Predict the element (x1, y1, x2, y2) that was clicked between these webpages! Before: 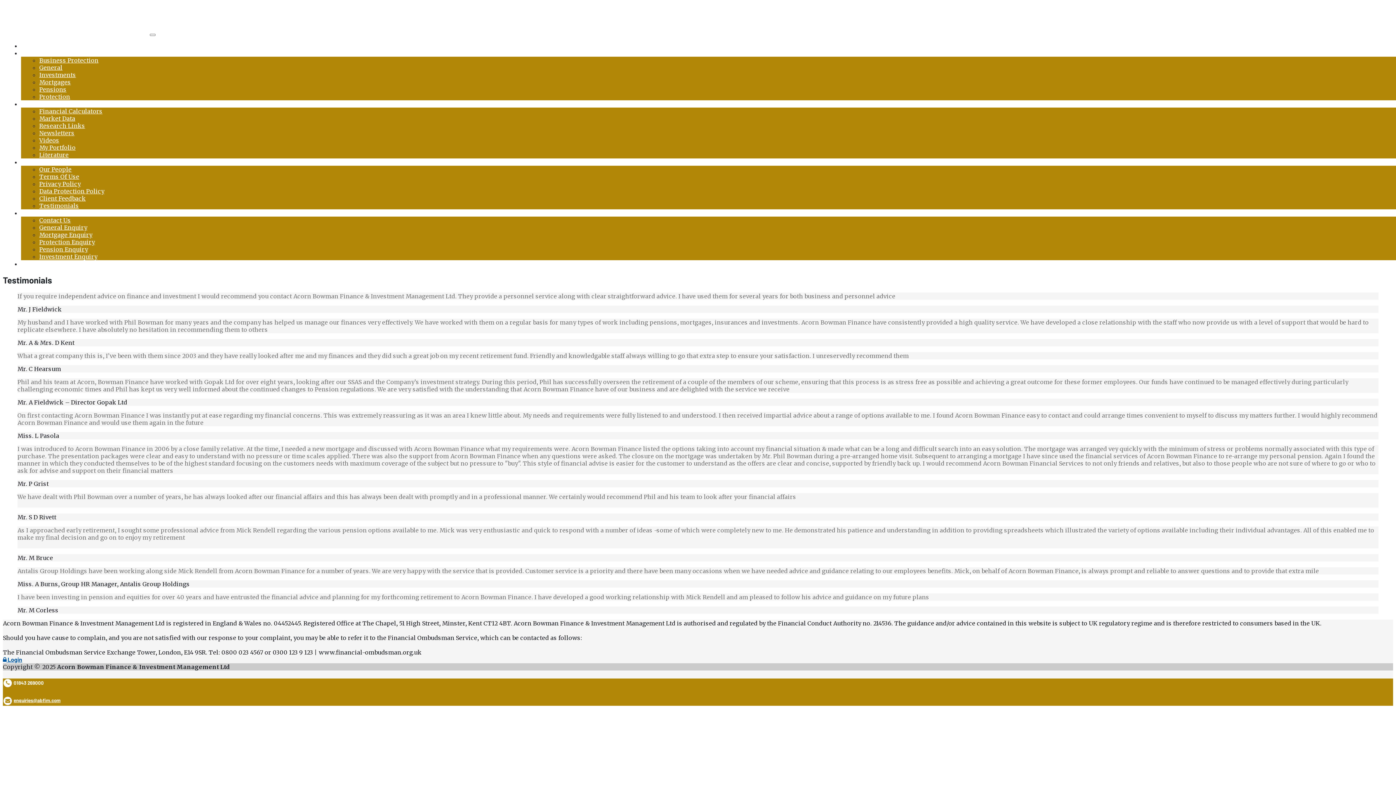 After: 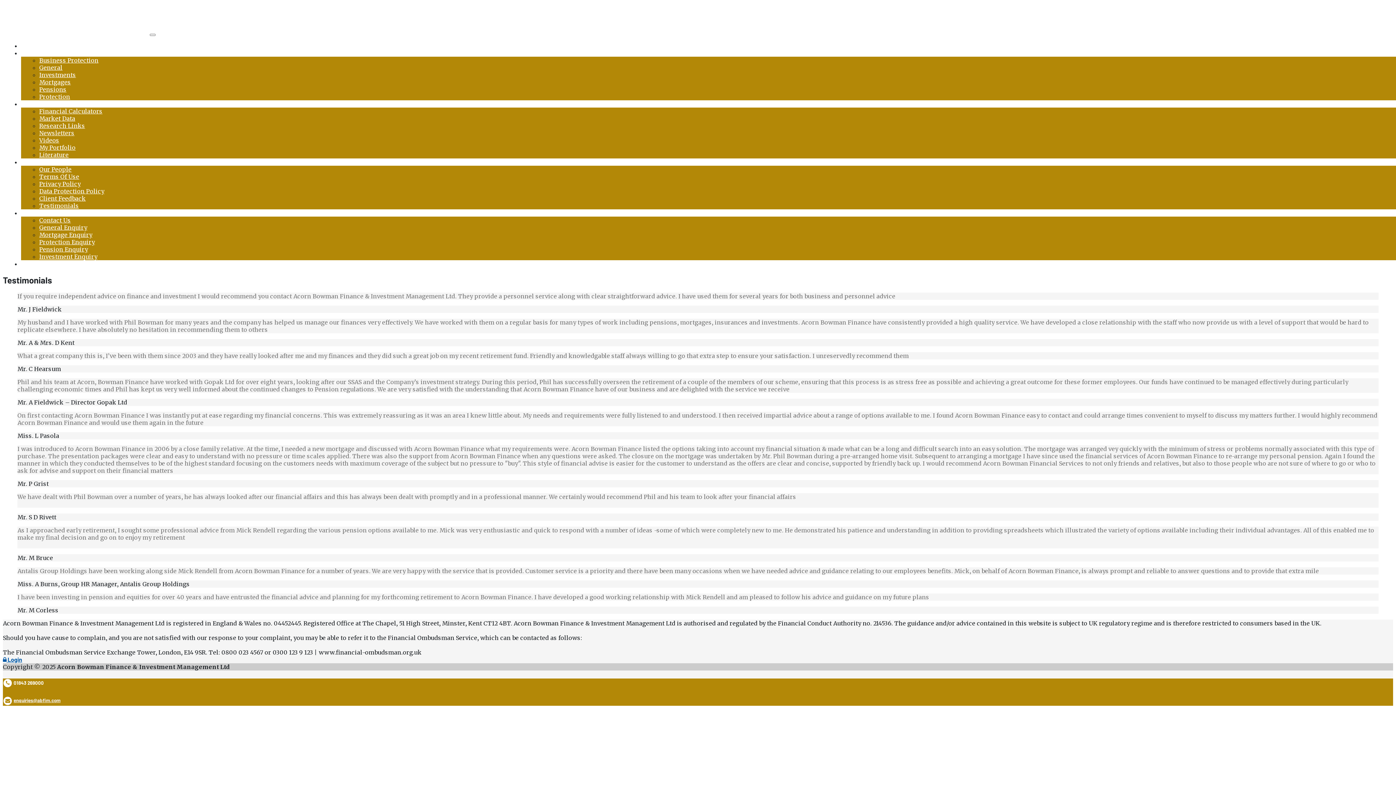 Action: bbox: (13, 697, 60, 703) label: enquiries@abfim.com